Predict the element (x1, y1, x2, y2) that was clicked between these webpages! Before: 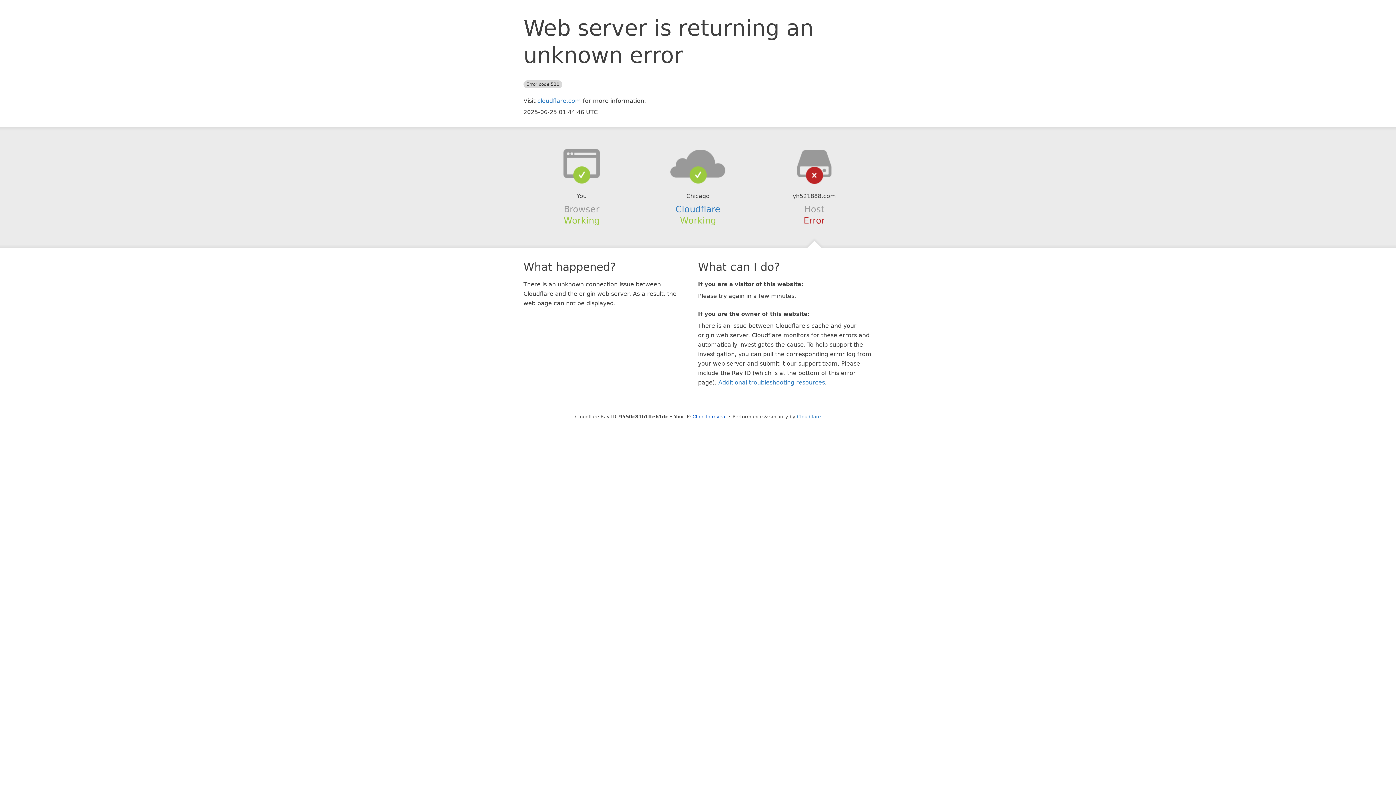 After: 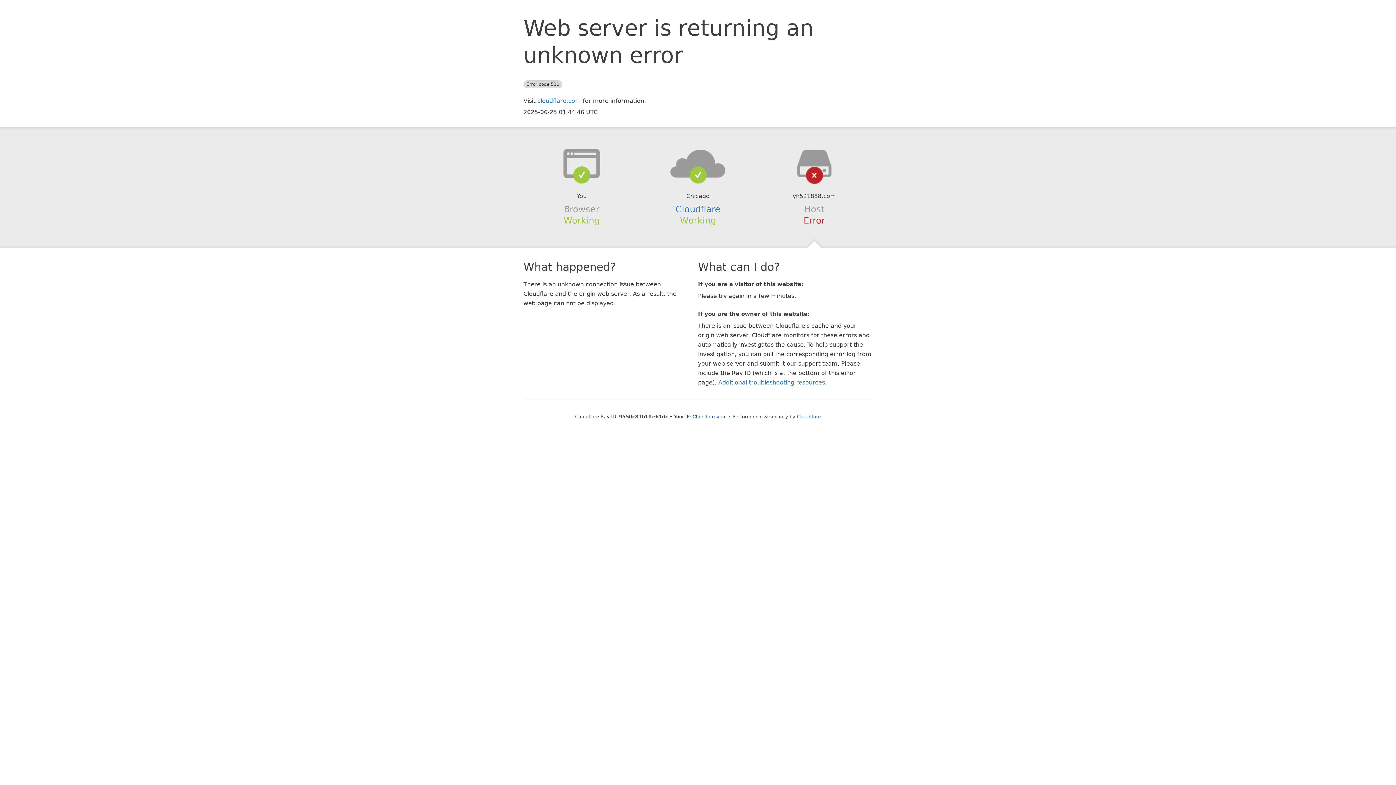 Action: bbox: (639, 148, 756, 178)